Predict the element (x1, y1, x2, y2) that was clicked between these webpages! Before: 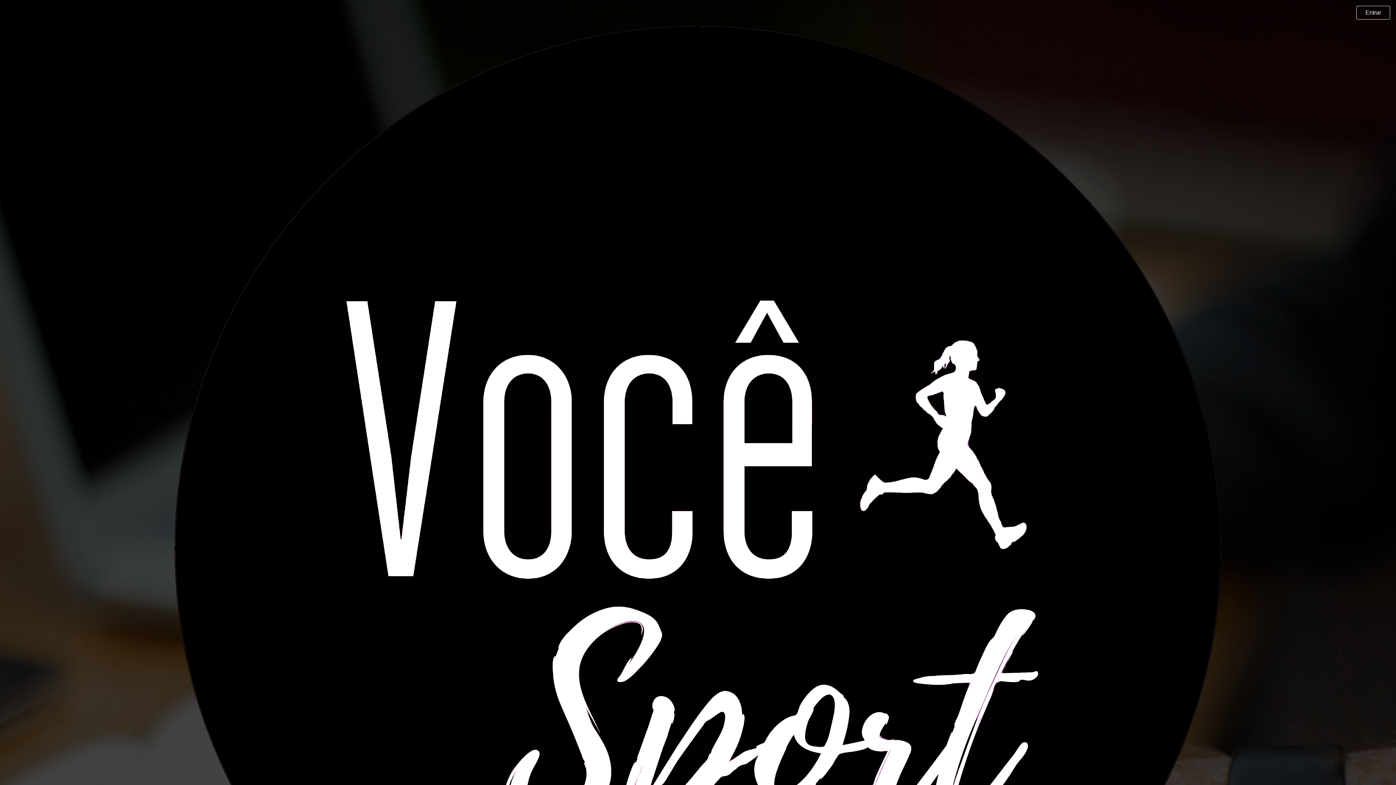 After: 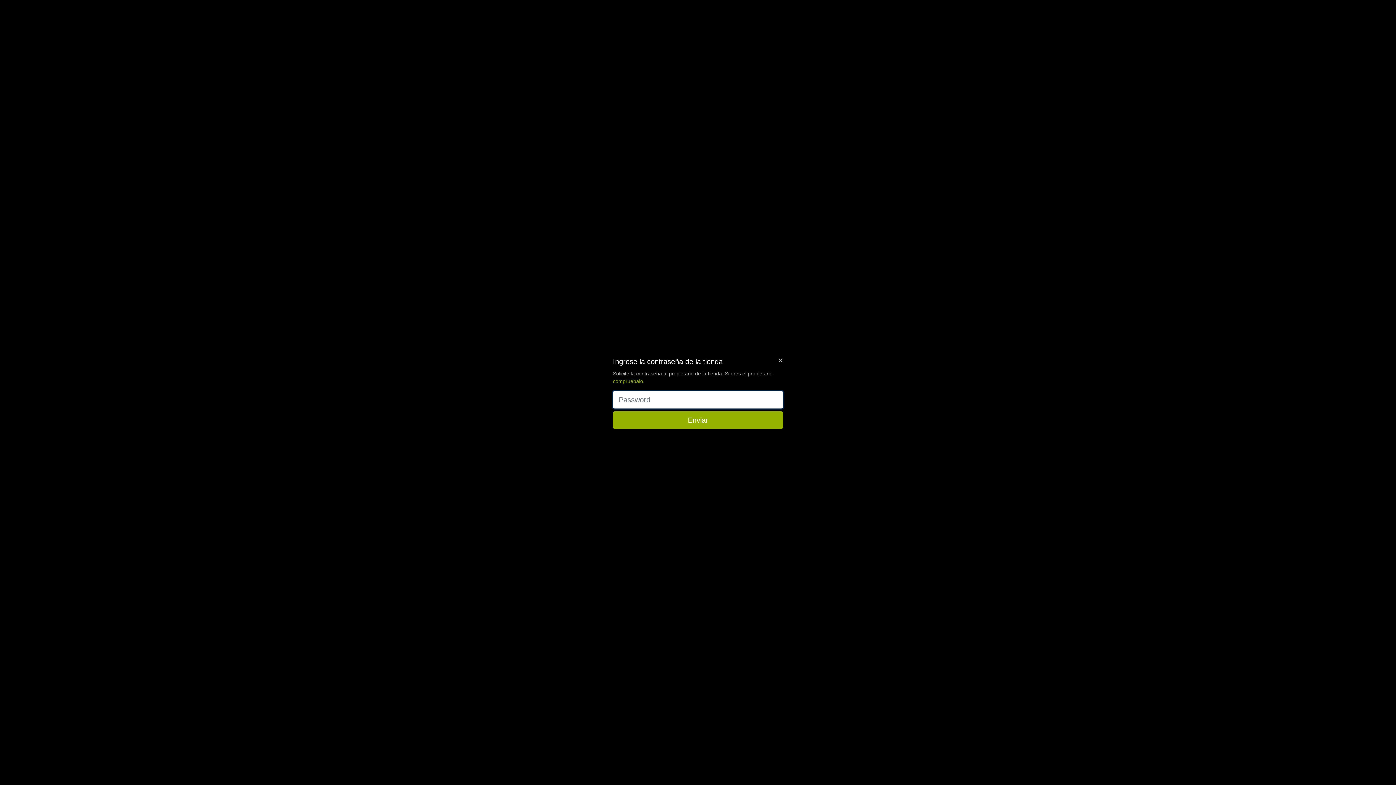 Action: label: Entrar bbox: (1356, 5, 1390, 19)